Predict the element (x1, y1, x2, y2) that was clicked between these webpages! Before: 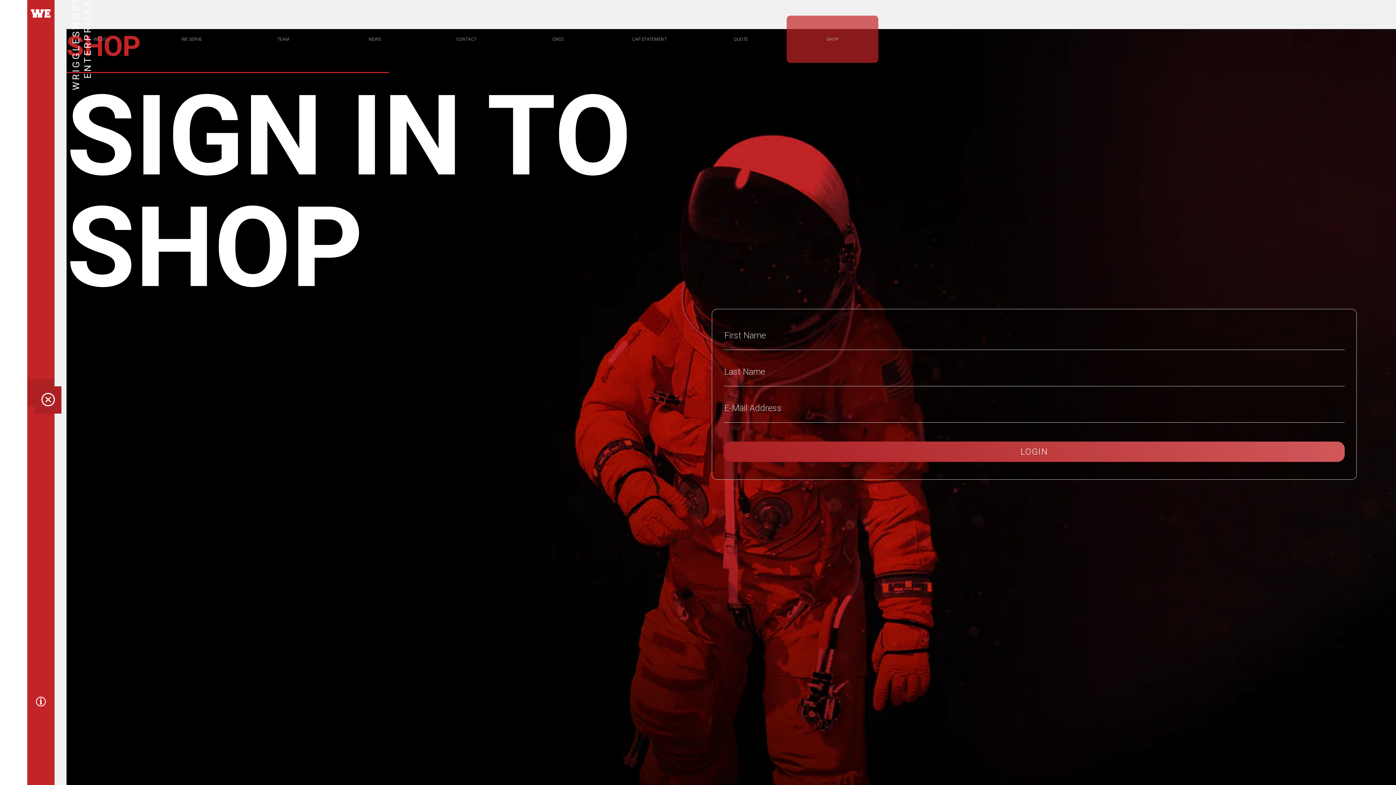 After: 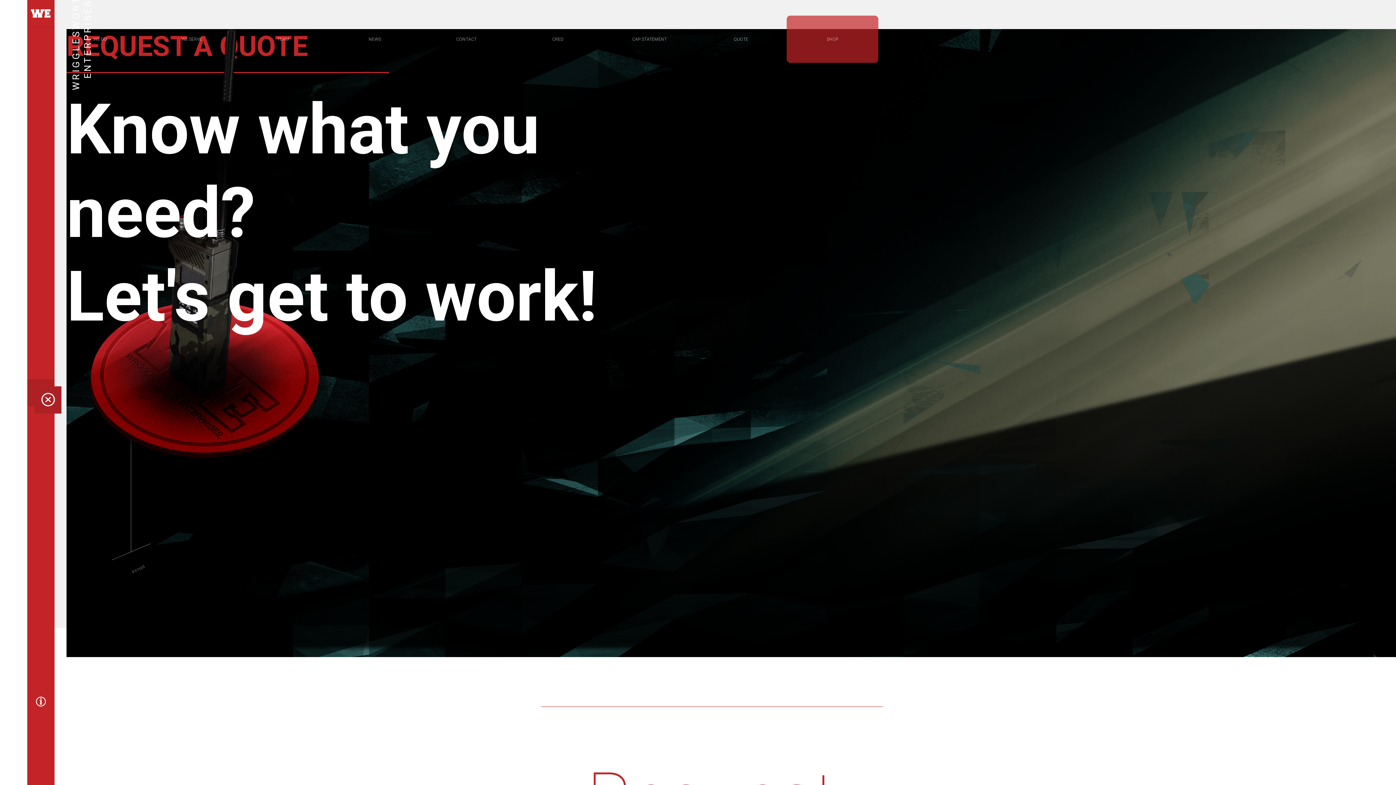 Action: label: QUOTE bbox: (695, 15, 787, 62)